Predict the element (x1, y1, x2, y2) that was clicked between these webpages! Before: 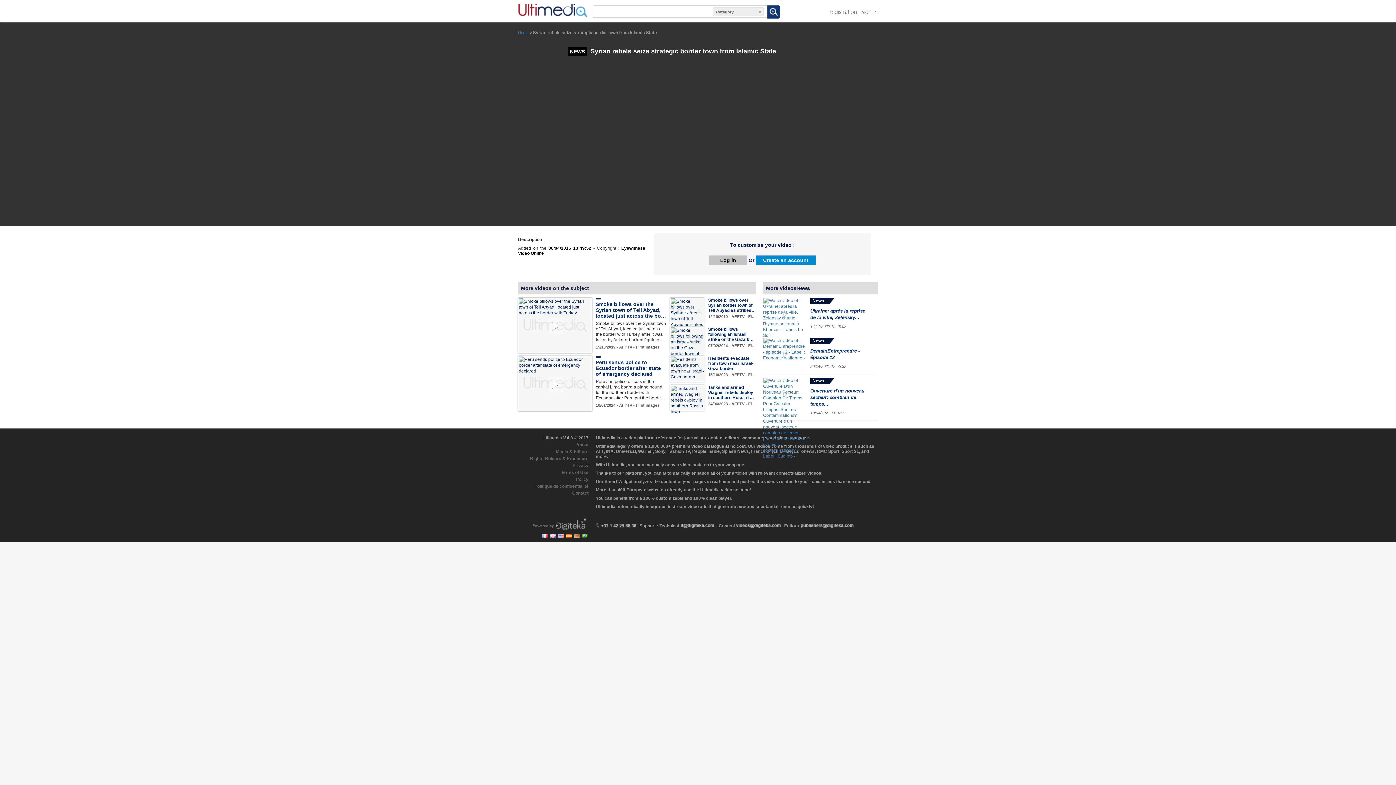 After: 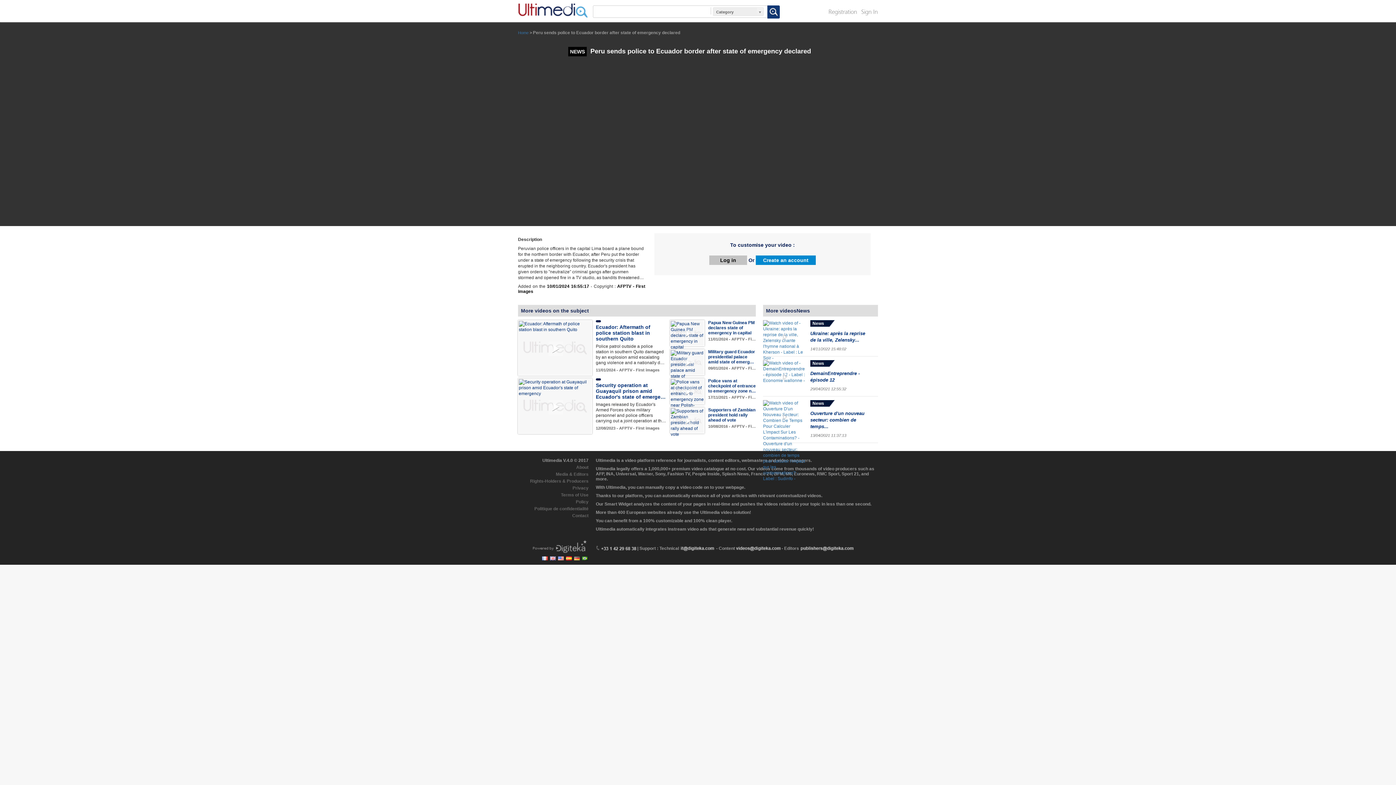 Action: label: Peru sends police to Ecuador border after state of emergency declared bbox: (596, 359, 661, 377)